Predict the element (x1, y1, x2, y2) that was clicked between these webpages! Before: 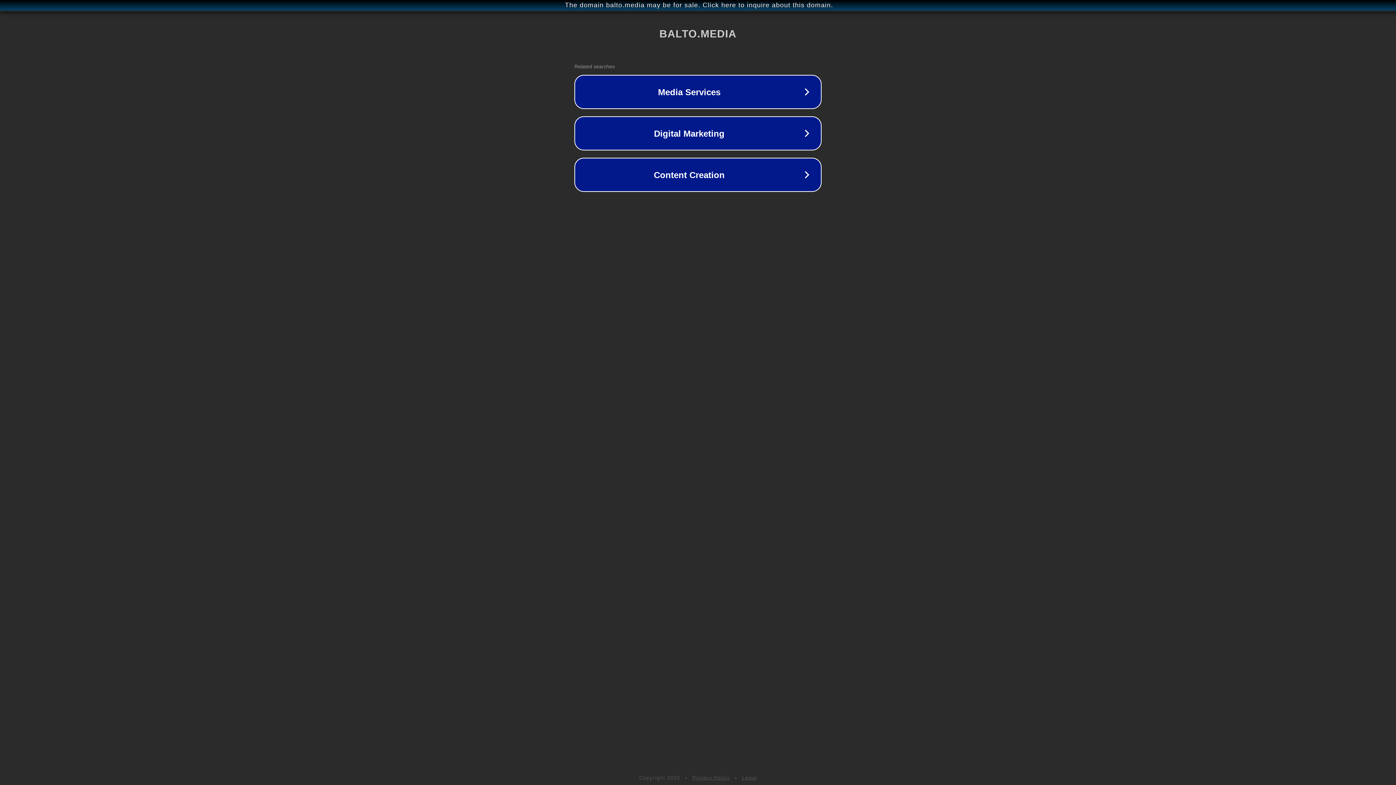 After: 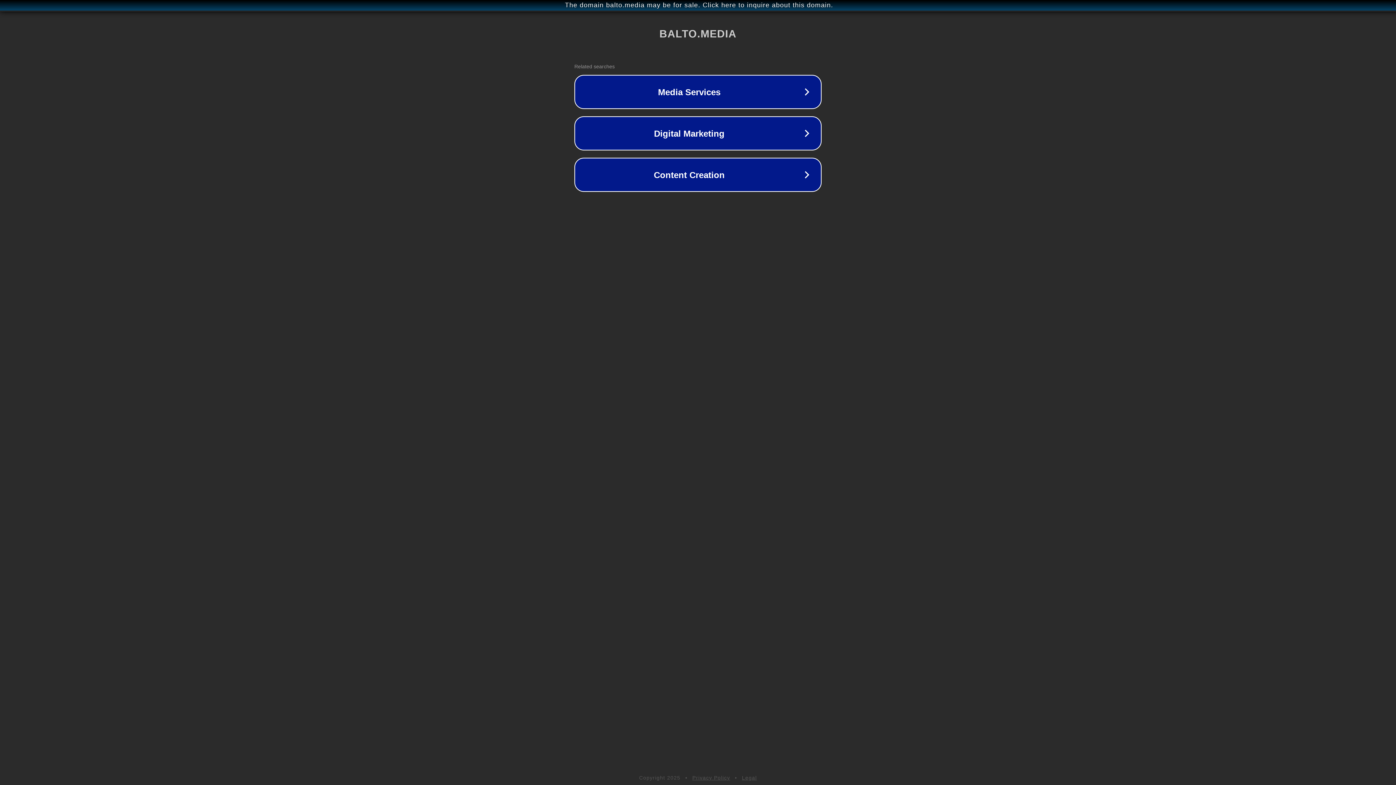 Action: label: Legal bbox: (742, 775, 757, 781)